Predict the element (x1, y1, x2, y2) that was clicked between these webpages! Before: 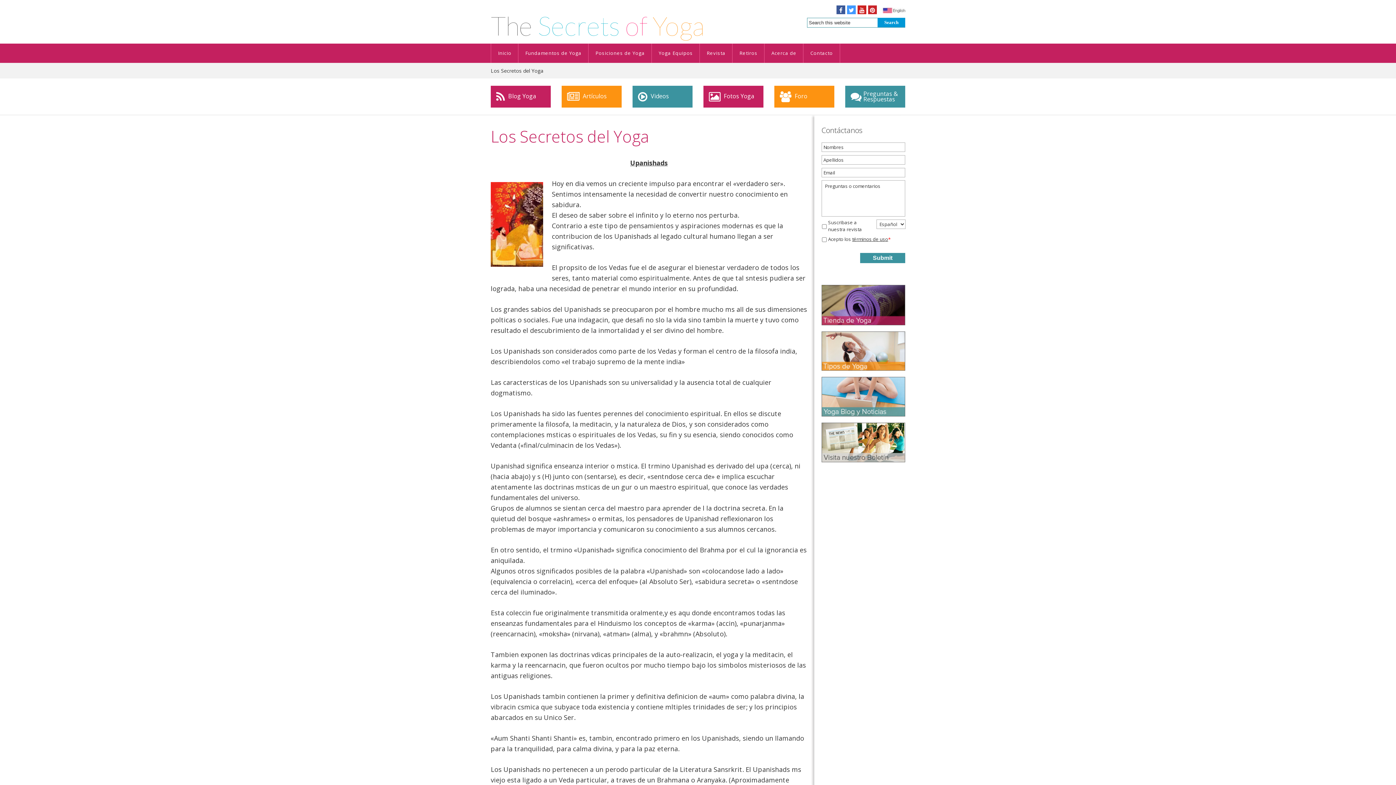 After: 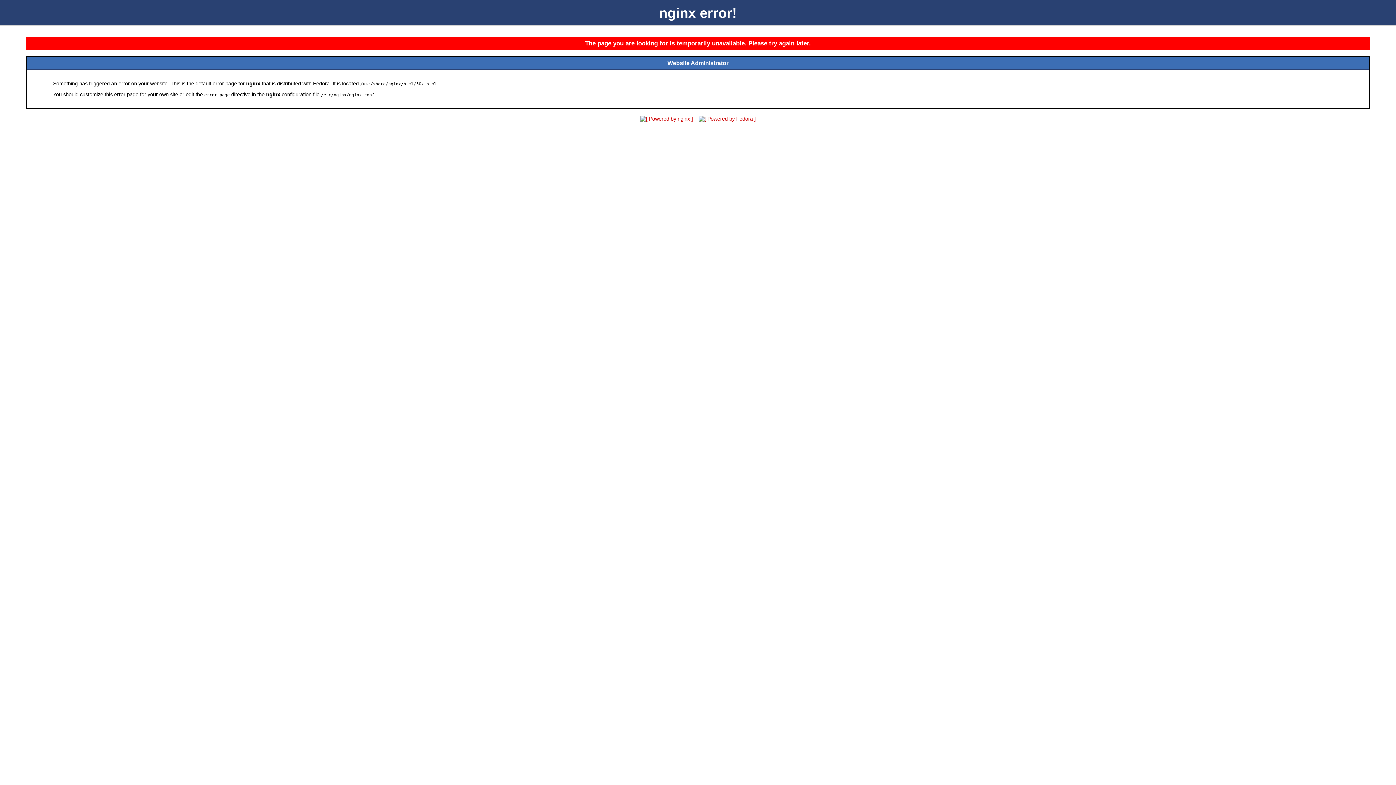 Action: label:  Blog Yoga bbox: (490, 85, 550, 107)